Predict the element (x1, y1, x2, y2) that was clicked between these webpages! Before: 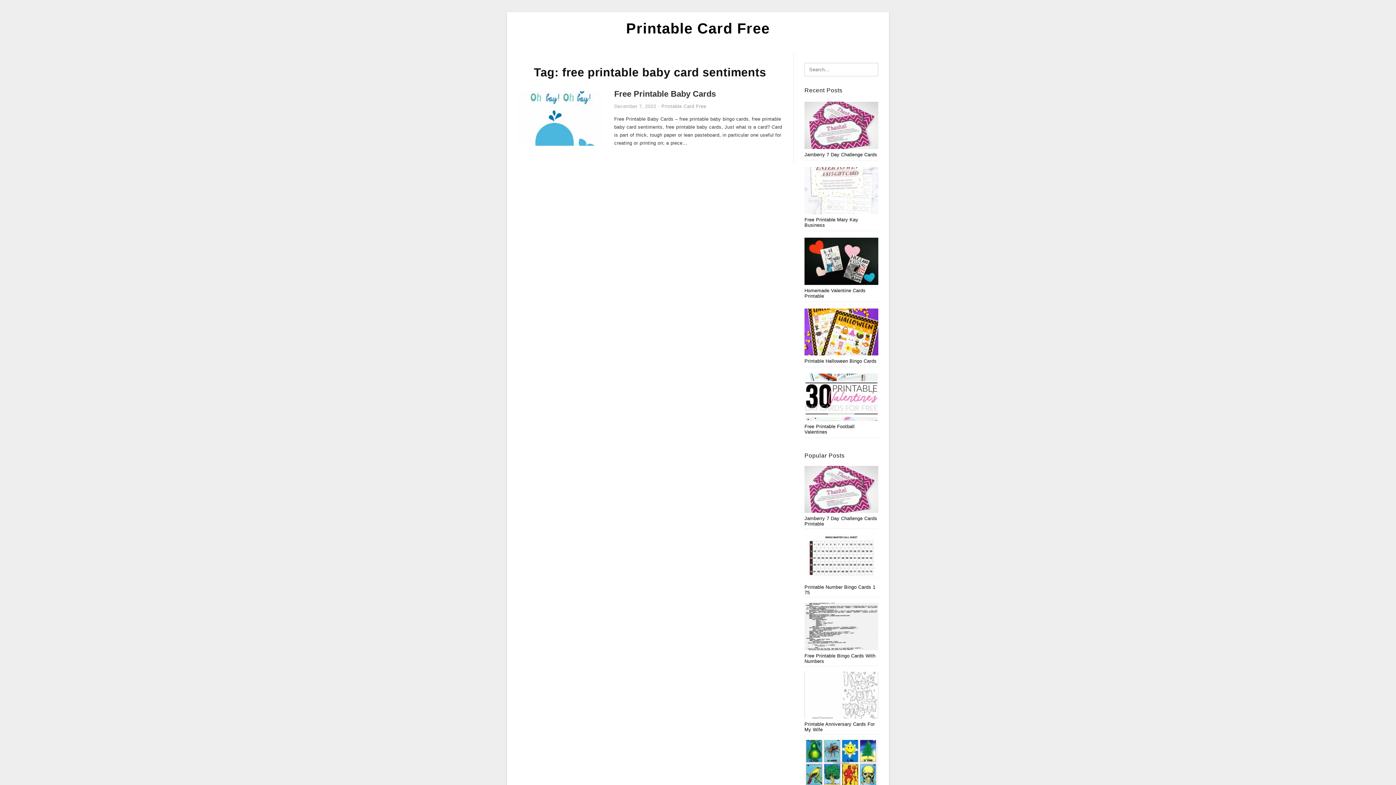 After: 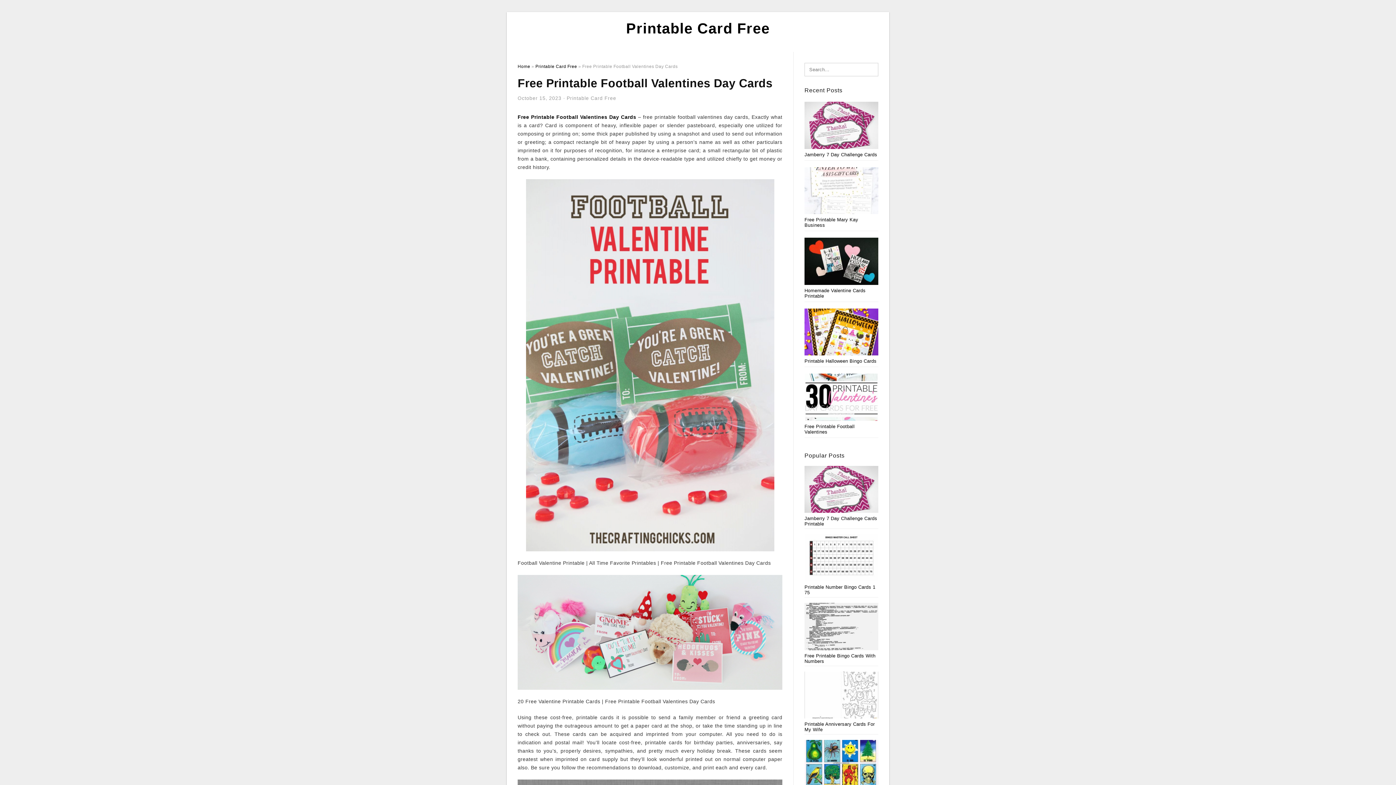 Action: bbox: (804, 395, 878, 401)